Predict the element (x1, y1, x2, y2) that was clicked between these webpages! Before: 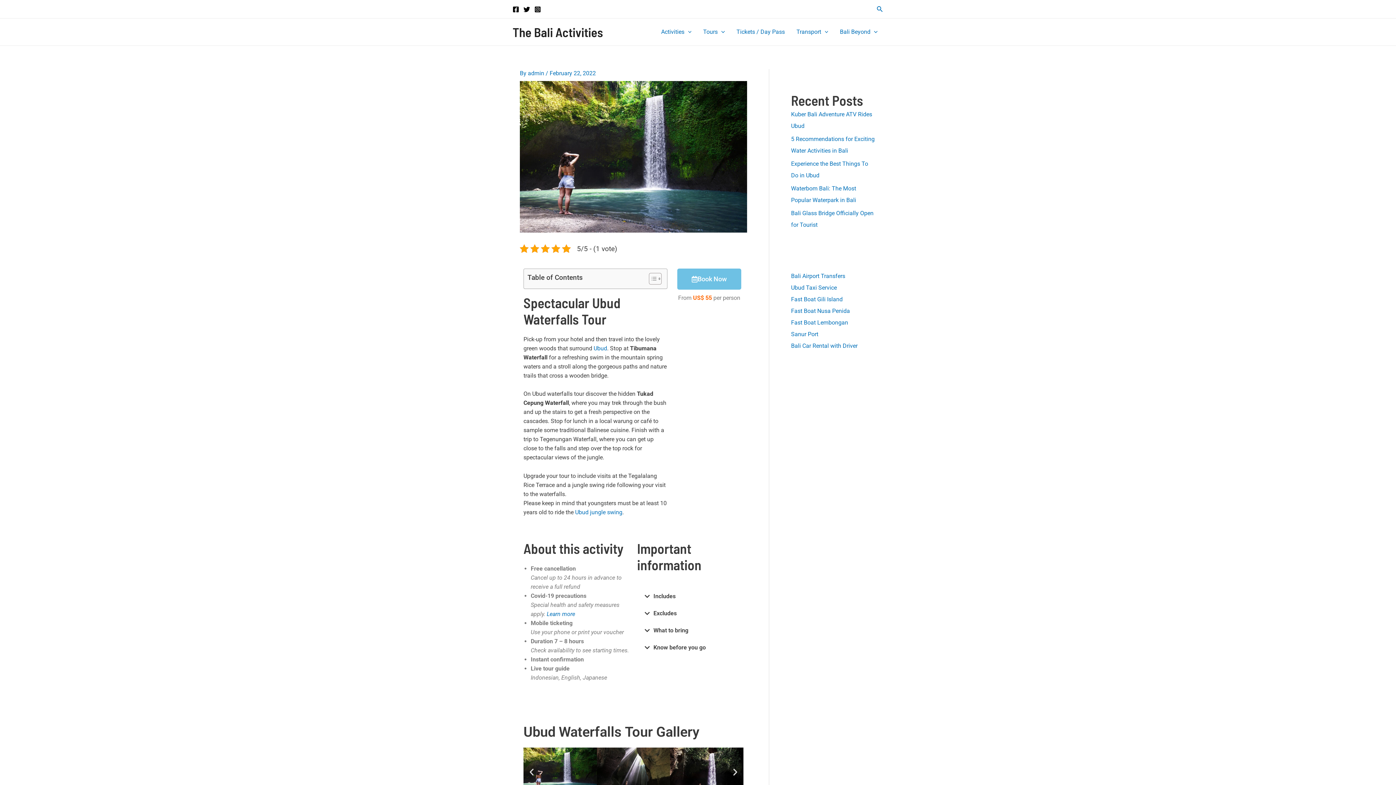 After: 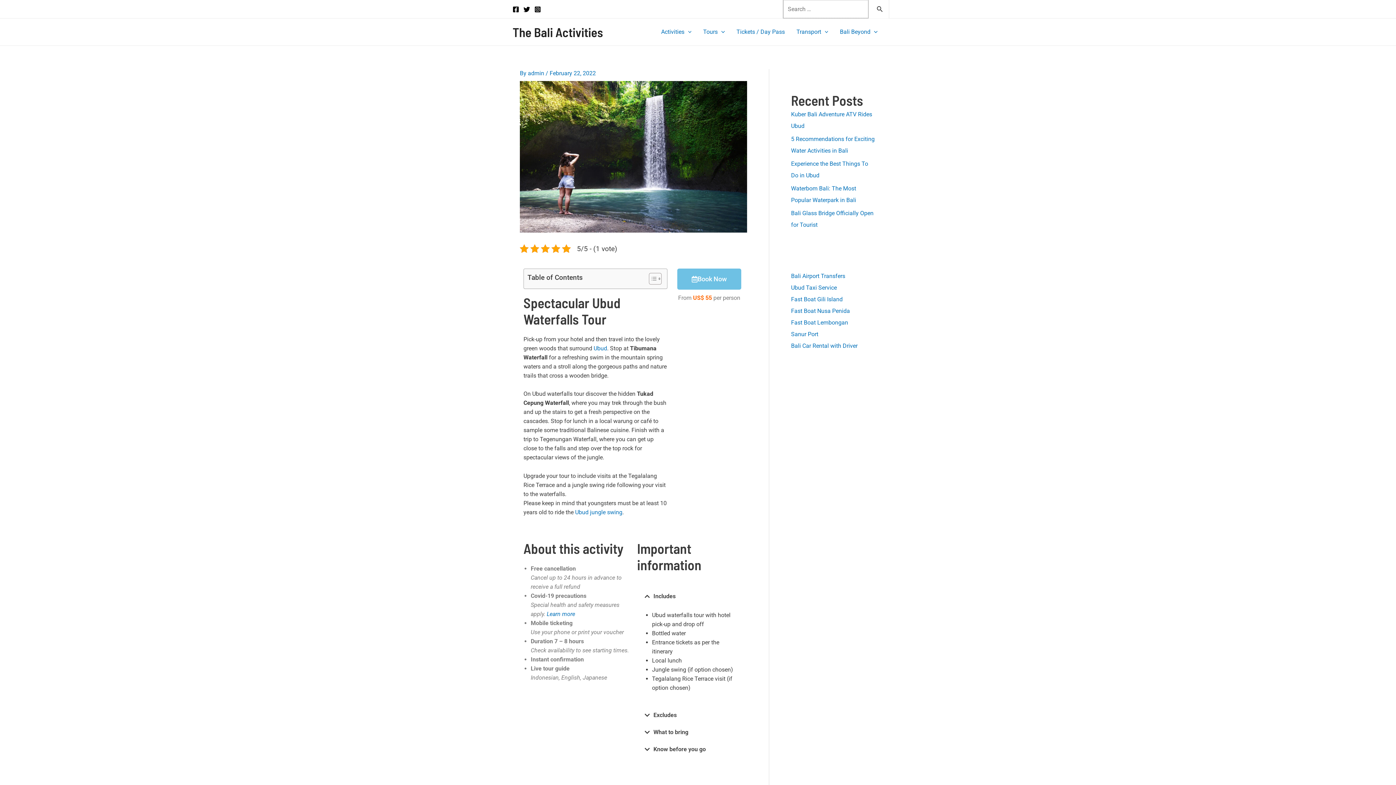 Action: label: Search icon link bbox: (877, 4, 883, 13)